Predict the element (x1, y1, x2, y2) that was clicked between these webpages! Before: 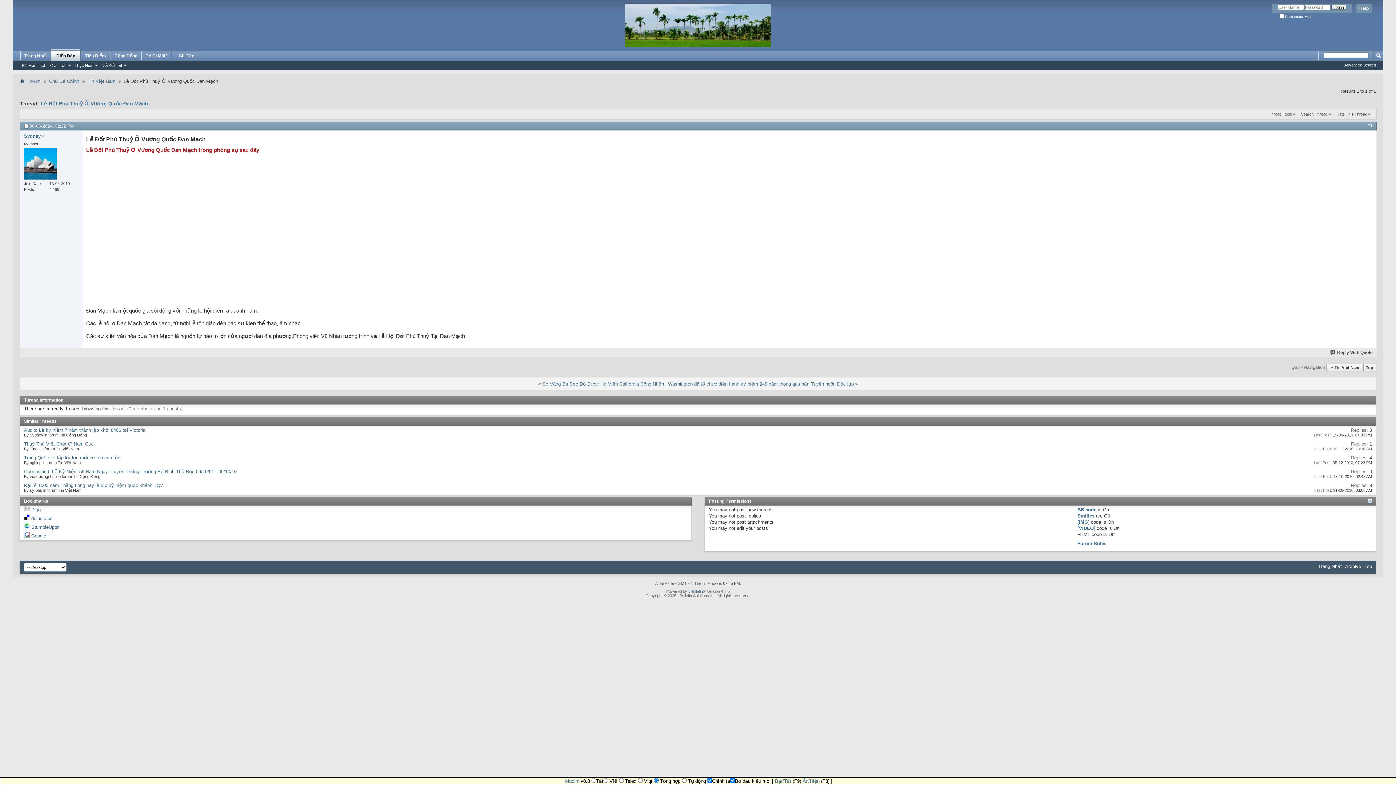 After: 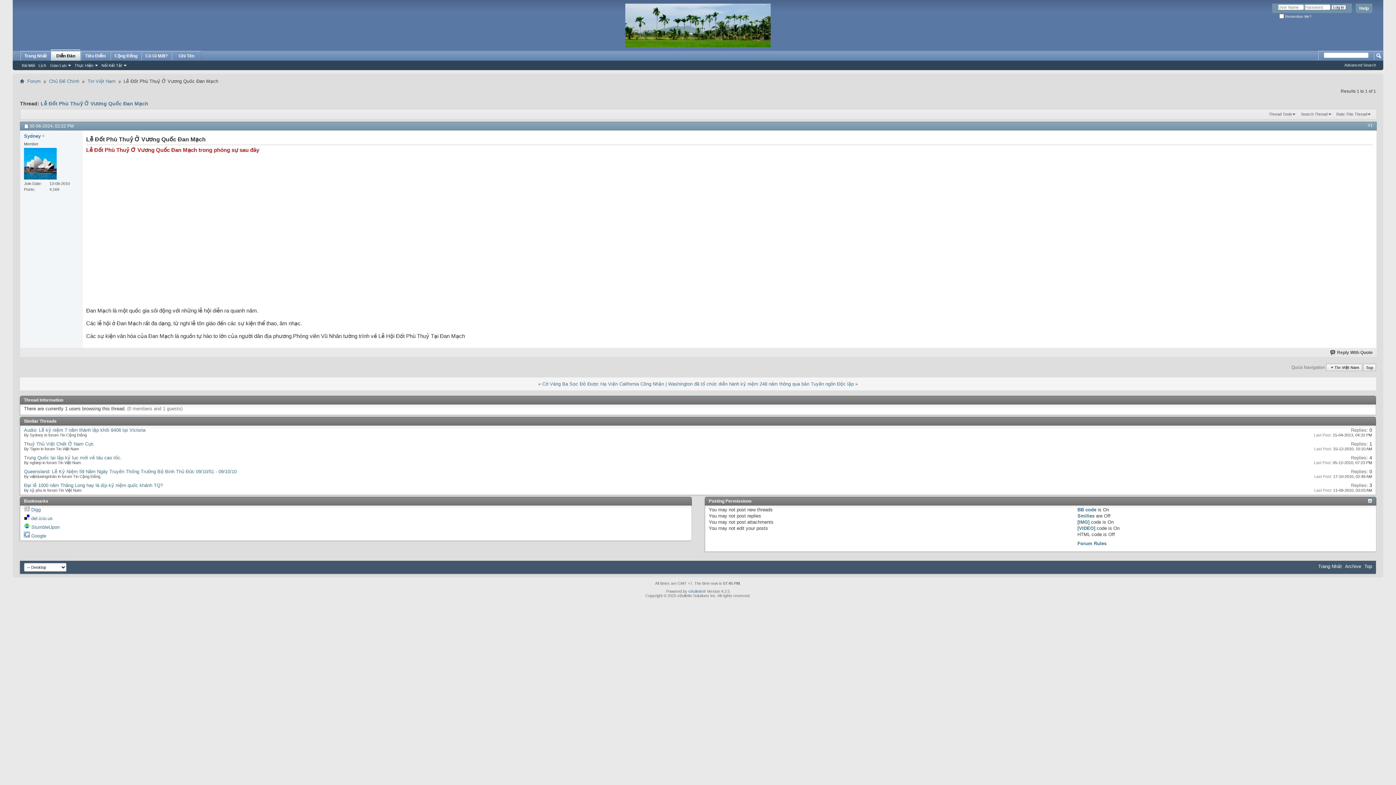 Action: label: Ẩn/Hiện bbox: (802, 778, 819, 784)